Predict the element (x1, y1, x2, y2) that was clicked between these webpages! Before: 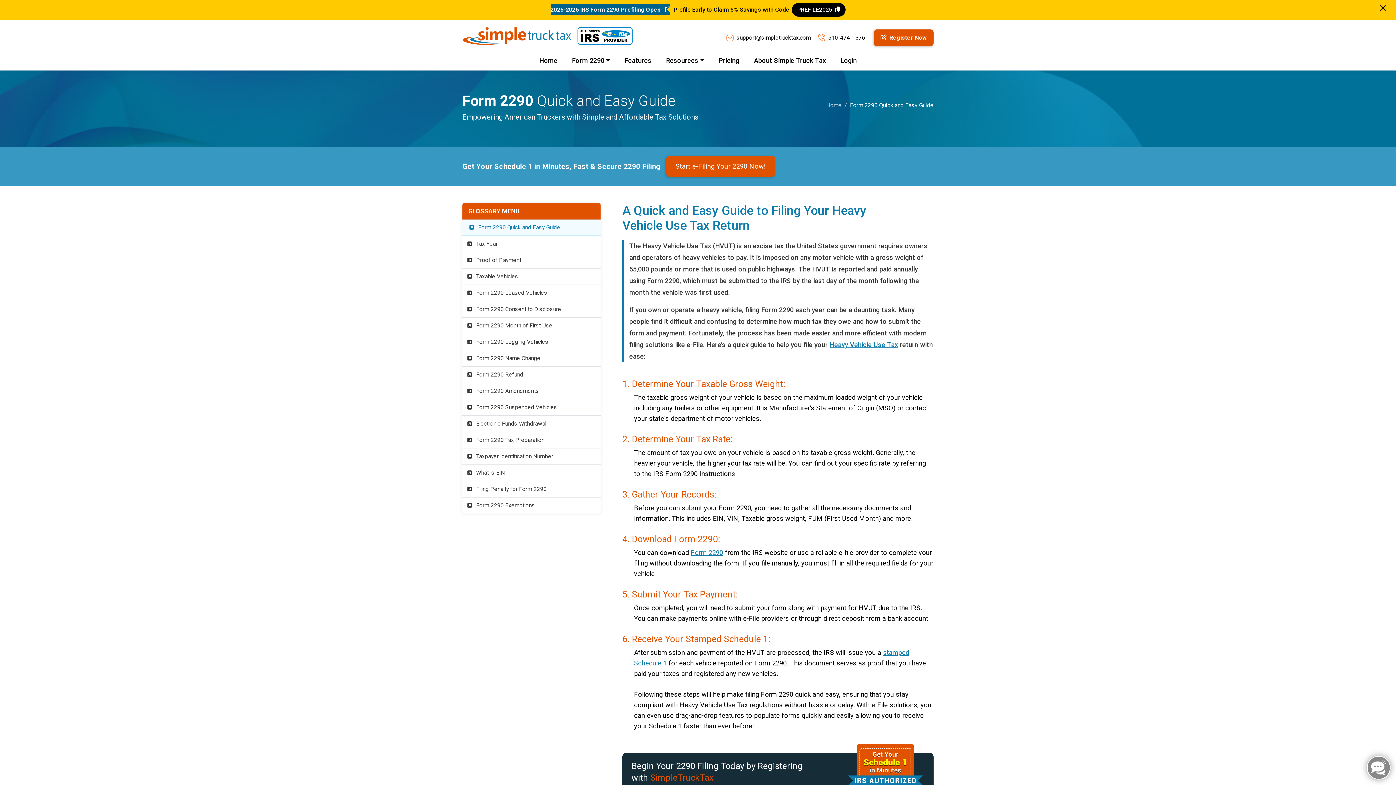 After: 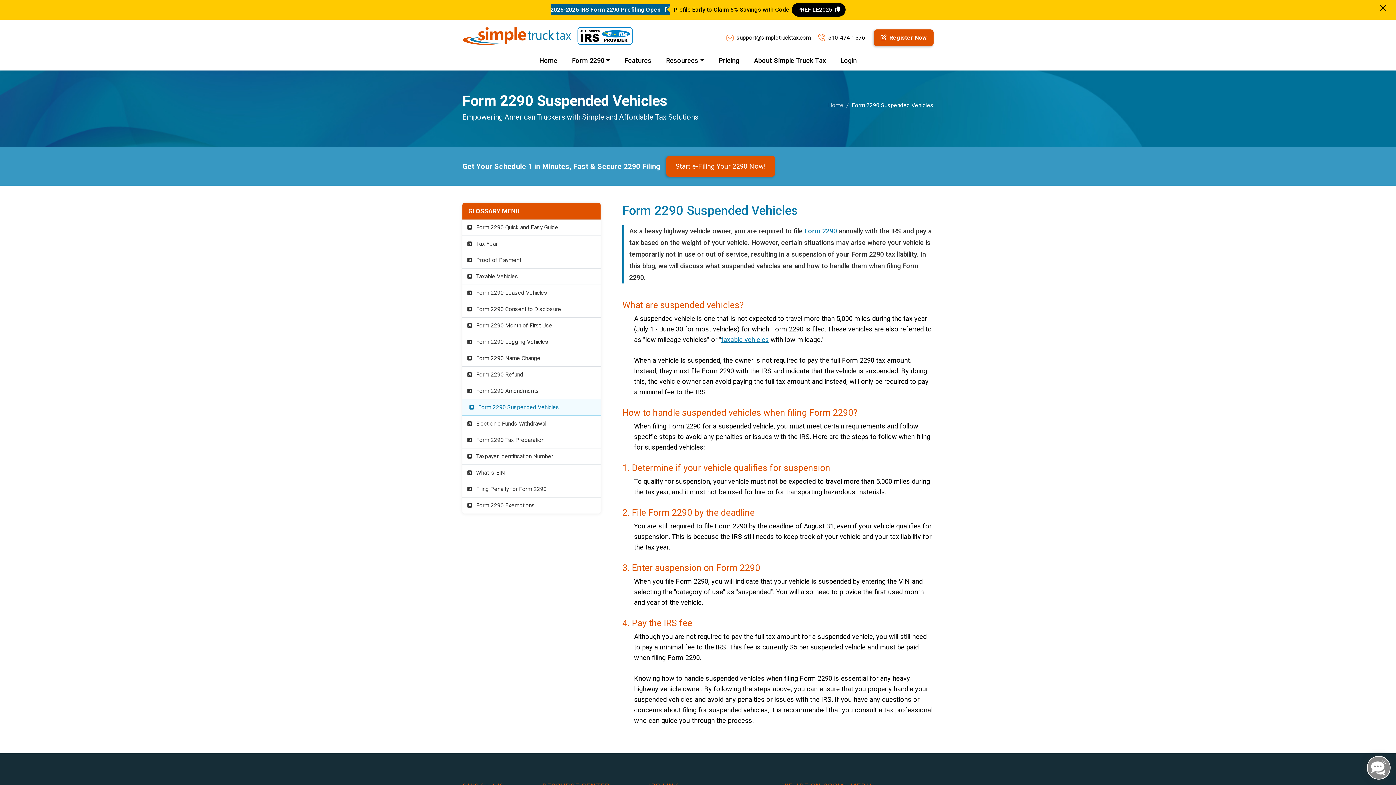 Action: label:  Form 2290 Suspended Vehicles bbox: (462, 399, 600, 415)